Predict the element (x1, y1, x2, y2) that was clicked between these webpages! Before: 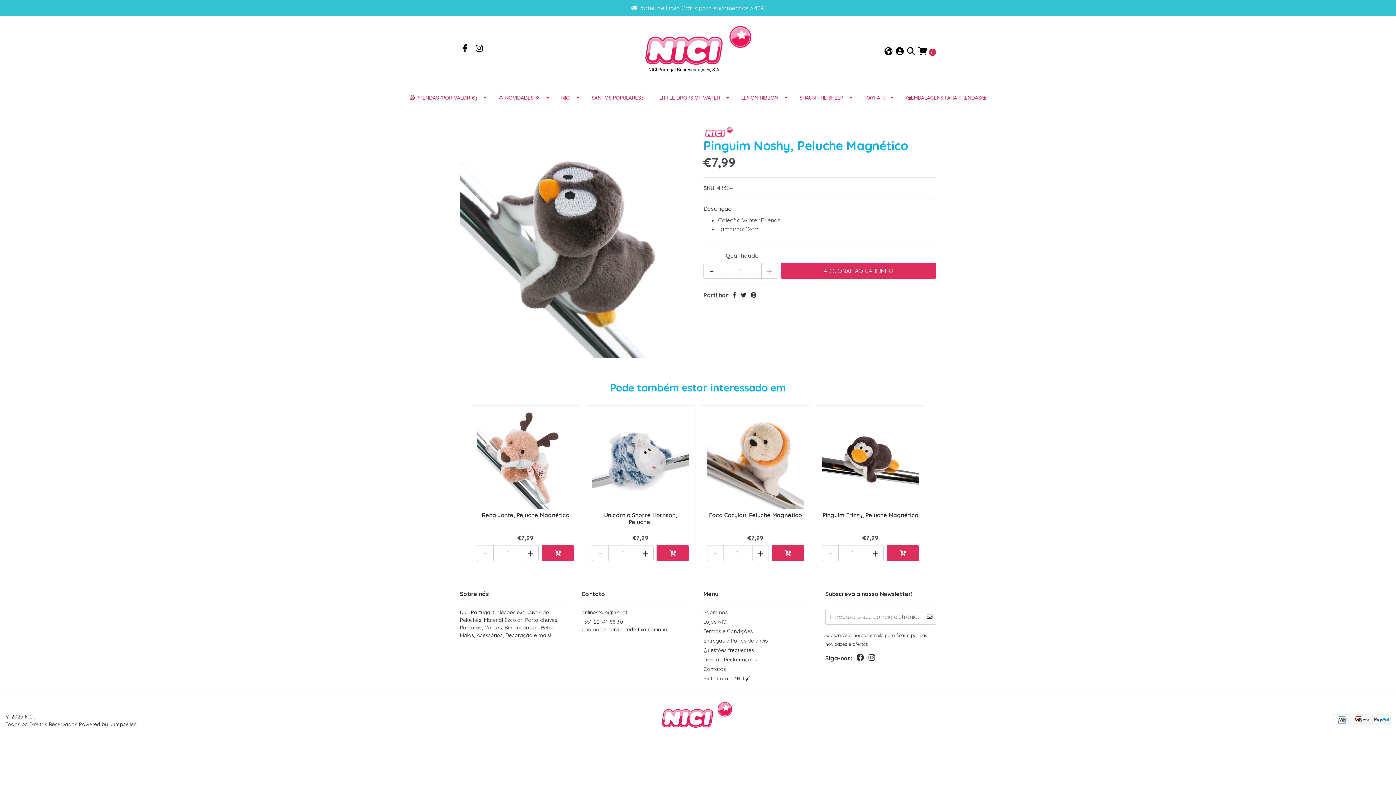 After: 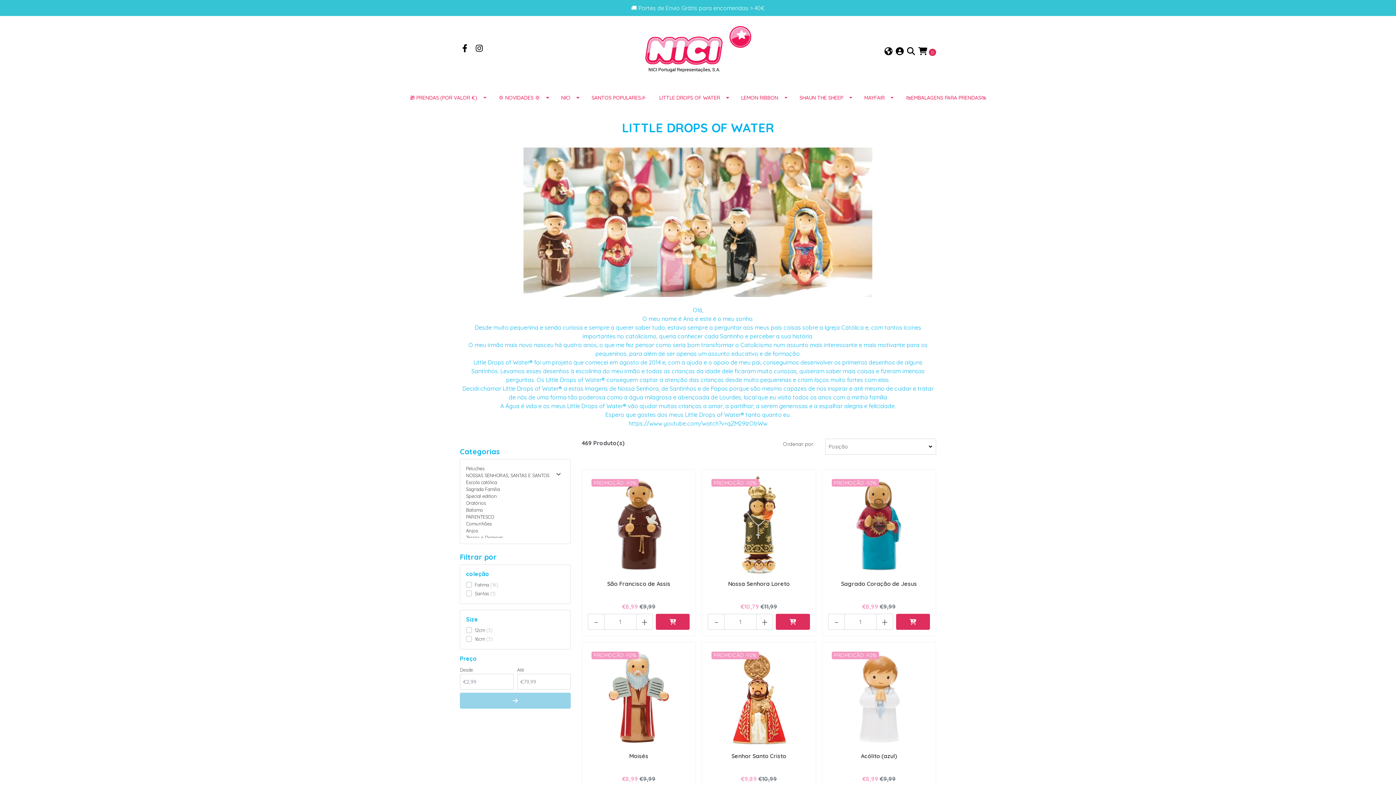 Action: bbox: (652, 87, 734, 108) label: LITTLE DROPS OF WATER